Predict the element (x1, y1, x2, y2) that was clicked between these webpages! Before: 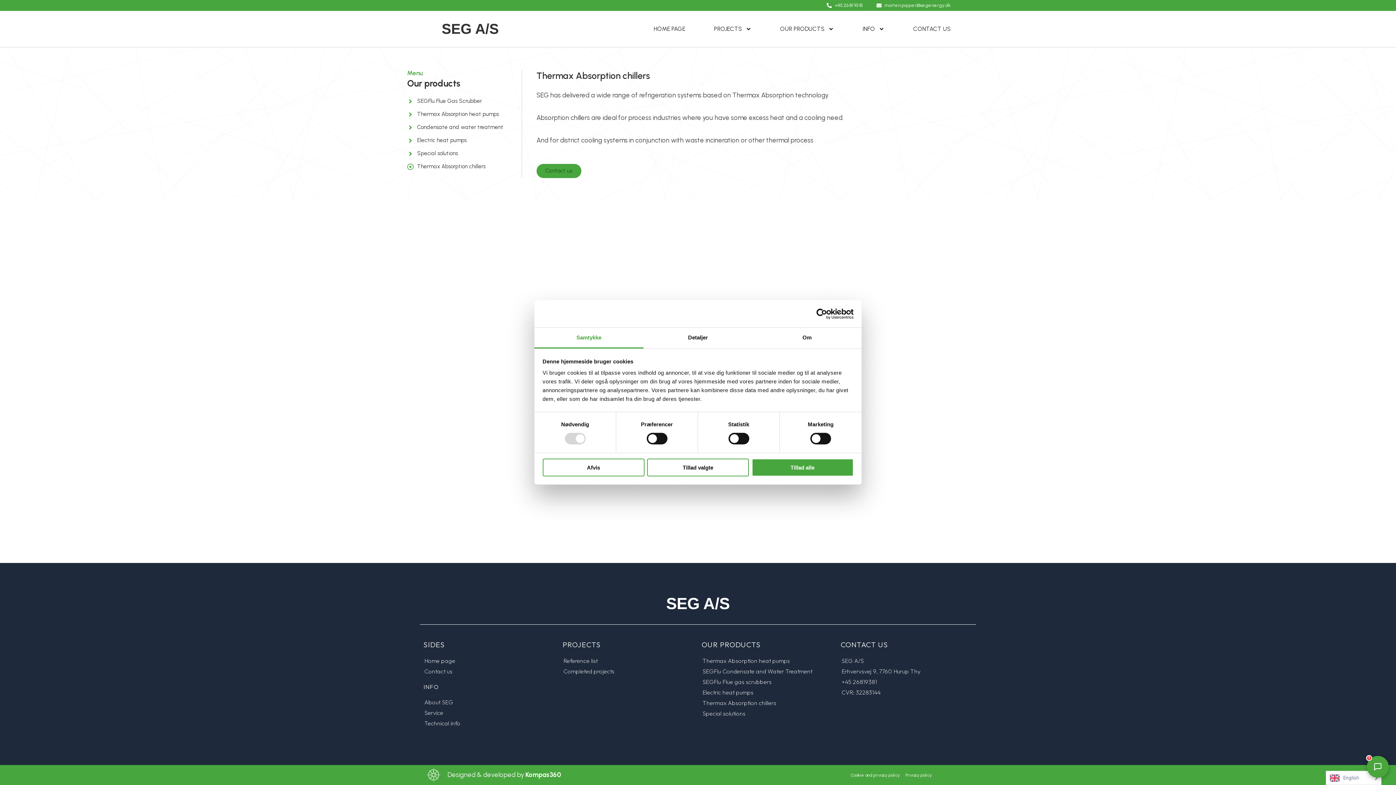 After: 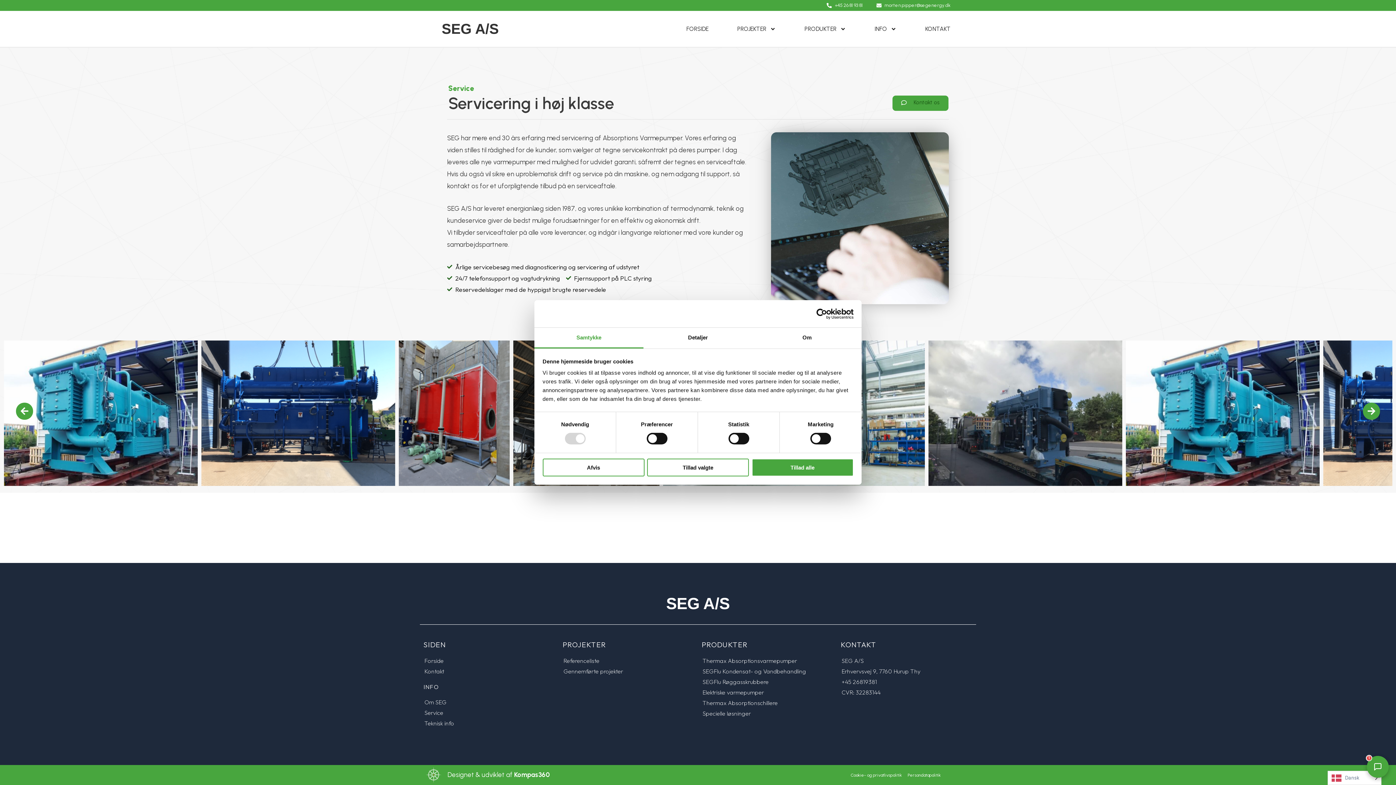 Action: label: Service bbox: (416, 708, 555, 718)